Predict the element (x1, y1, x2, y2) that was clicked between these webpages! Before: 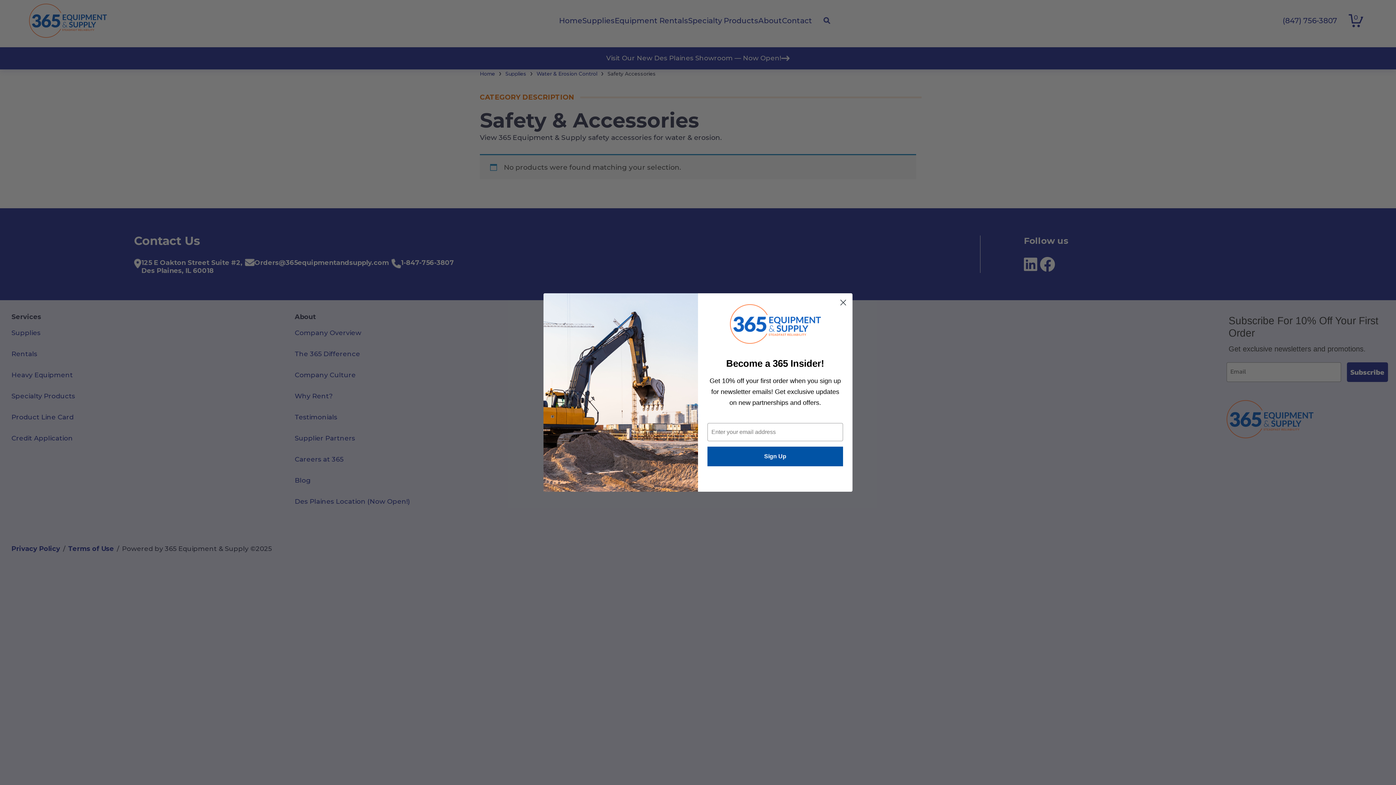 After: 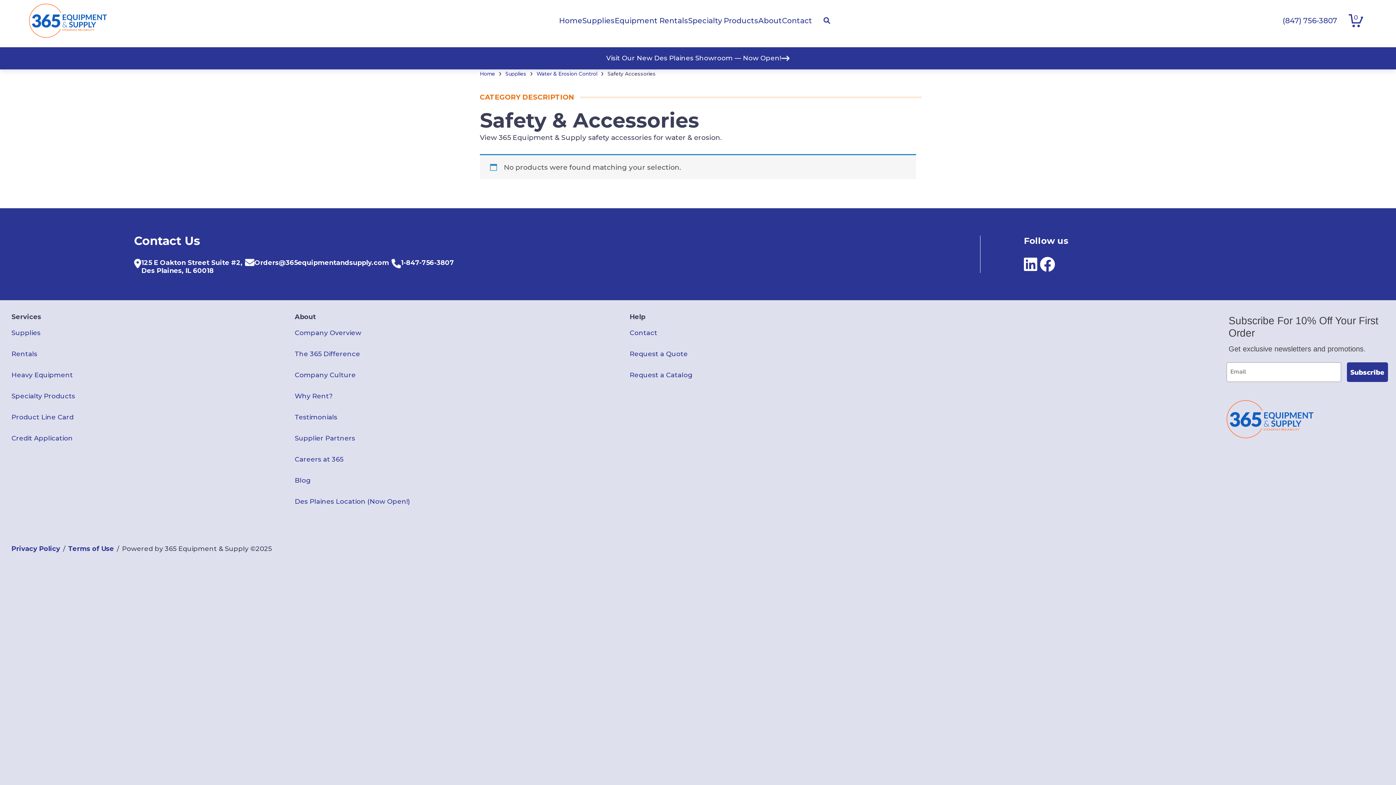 Action: label: Close dialog bbox: (837, 296, 849, 308)